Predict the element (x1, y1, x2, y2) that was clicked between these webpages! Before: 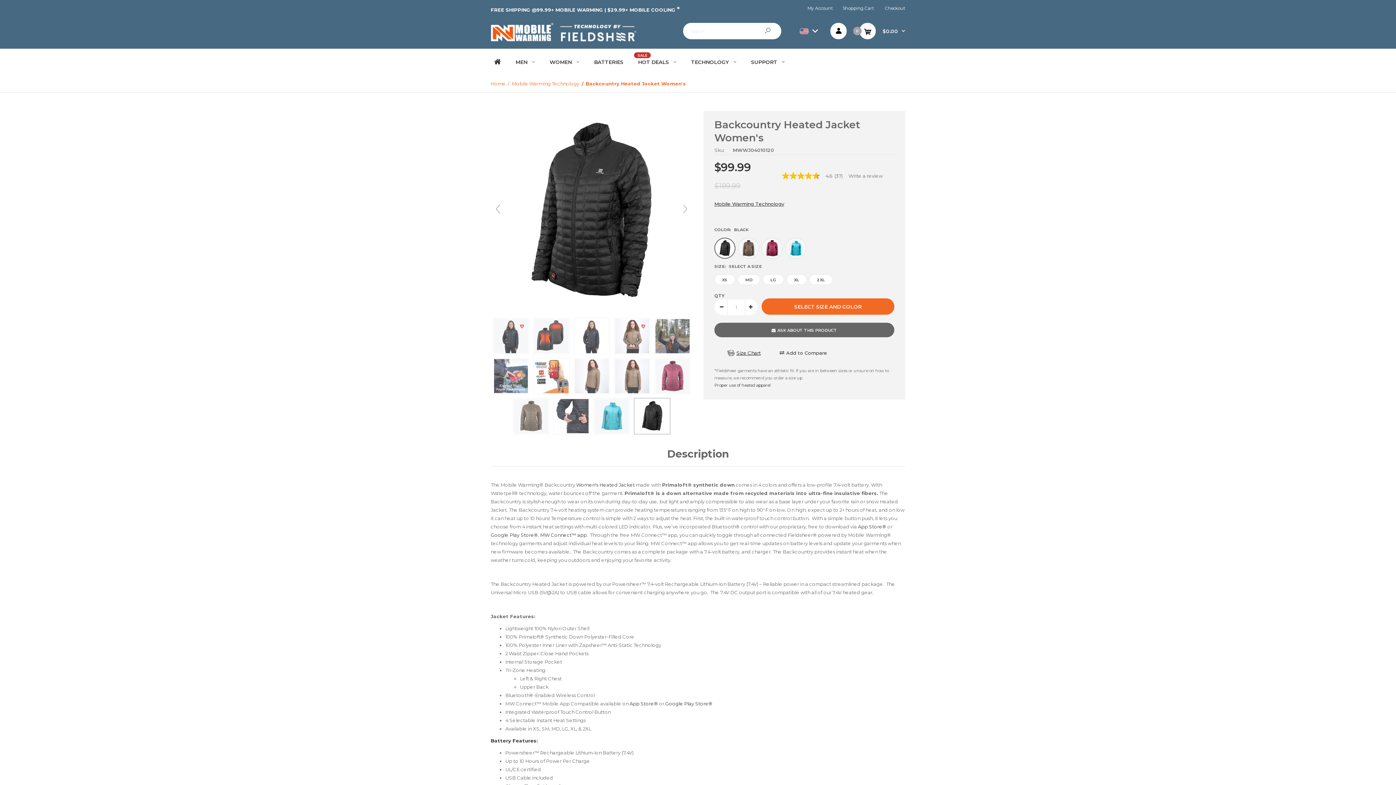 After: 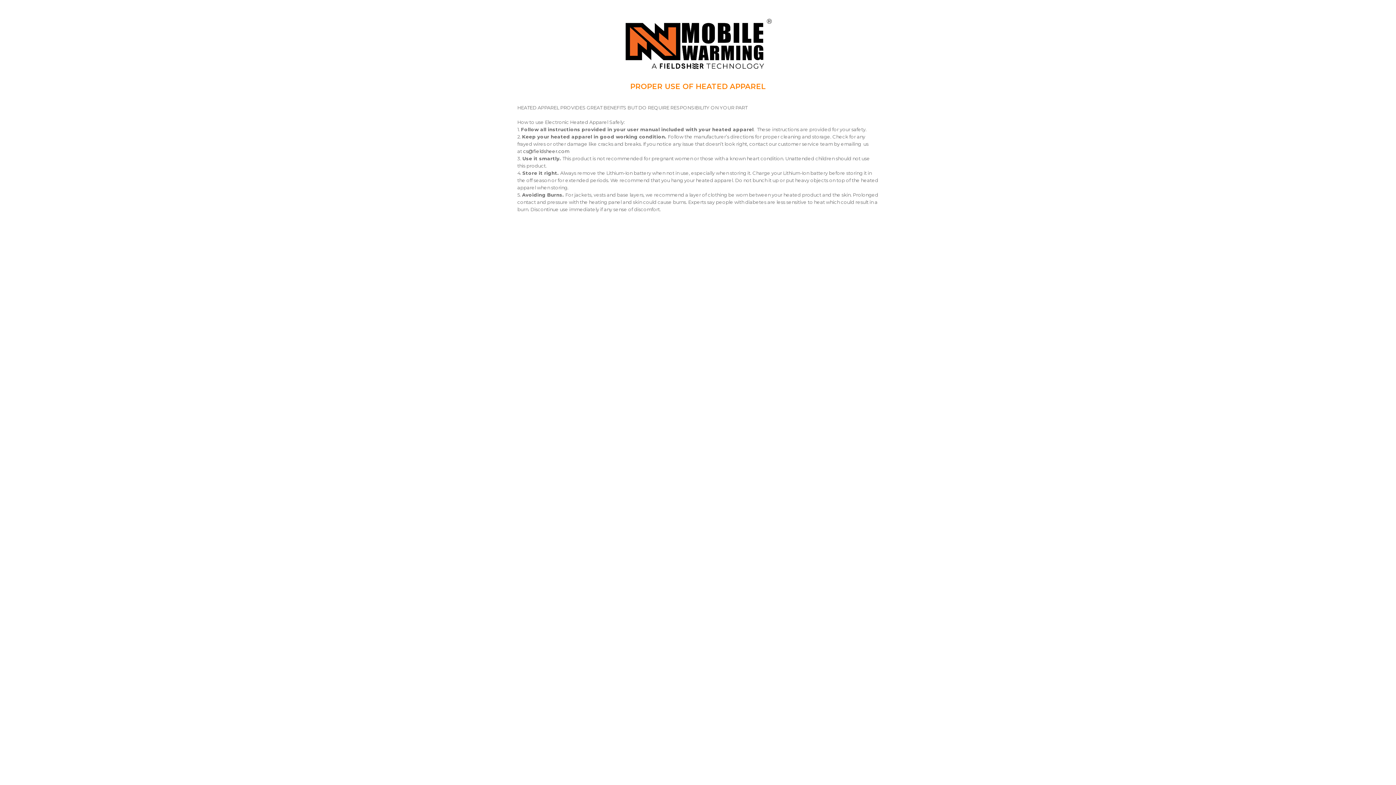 Action: label: Proper use of heated apparel bbox: (714, 377, 770, 382)